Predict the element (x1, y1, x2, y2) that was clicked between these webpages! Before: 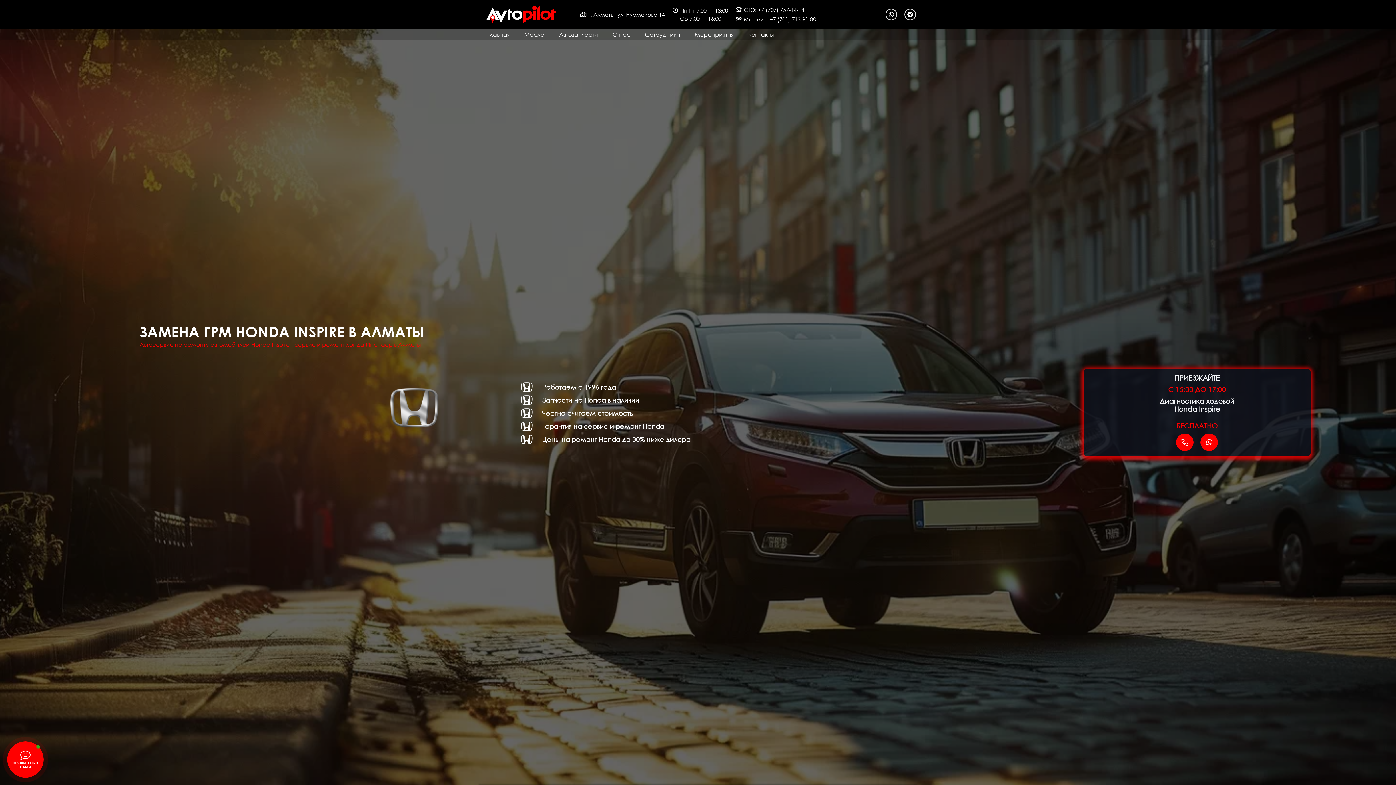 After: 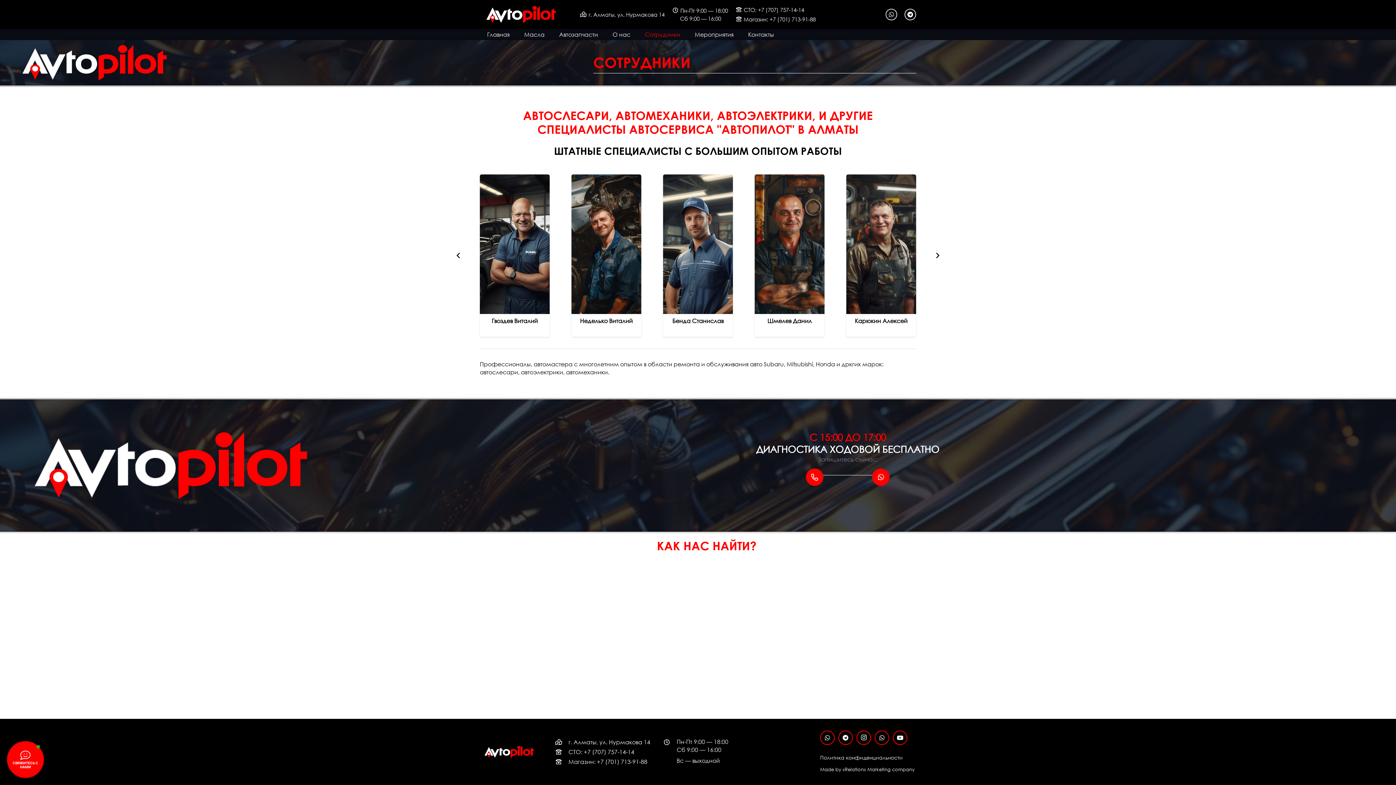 Action: bbox: (637, 29, 687, 40) label: Сотрудники